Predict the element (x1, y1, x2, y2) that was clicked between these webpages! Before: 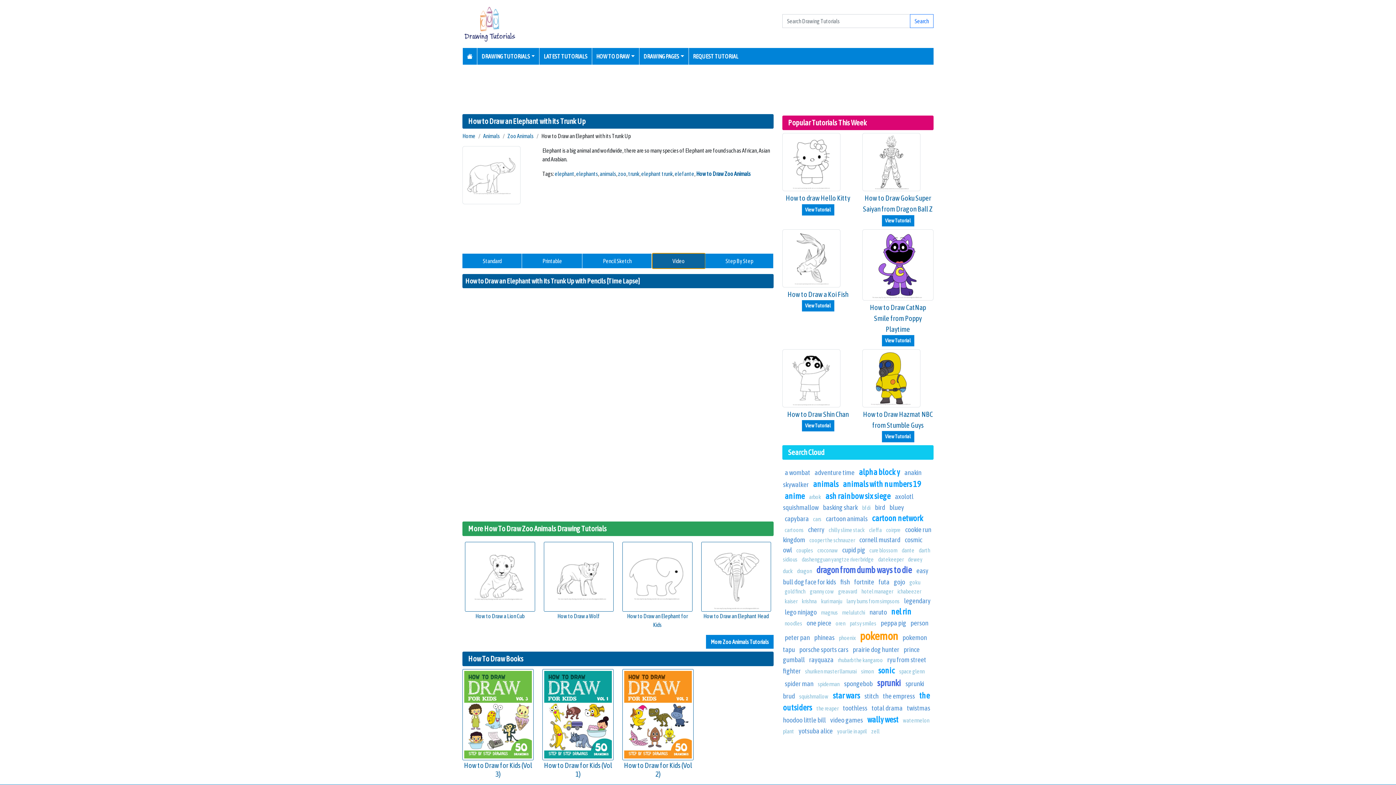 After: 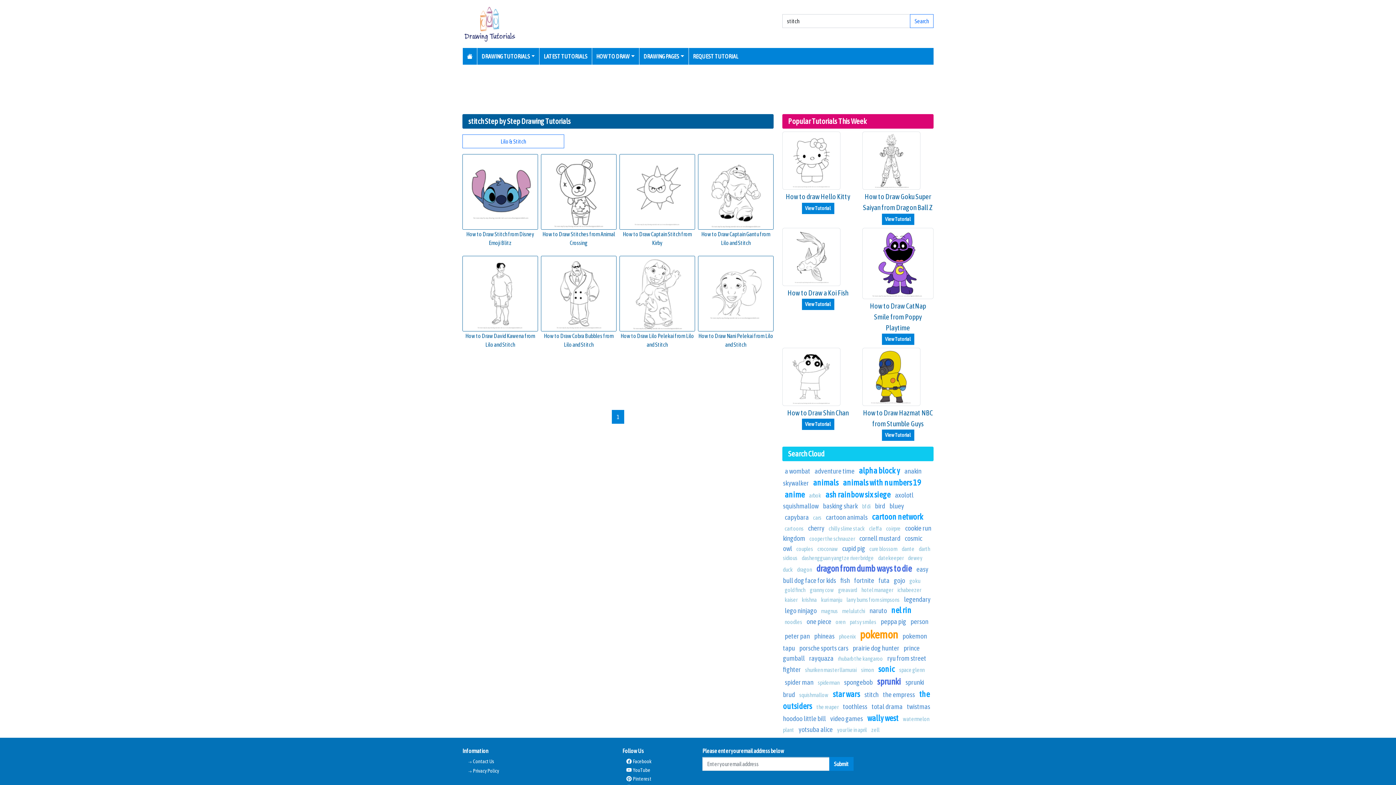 Action: label: stitch bbox: (864, 692, 878, 700)